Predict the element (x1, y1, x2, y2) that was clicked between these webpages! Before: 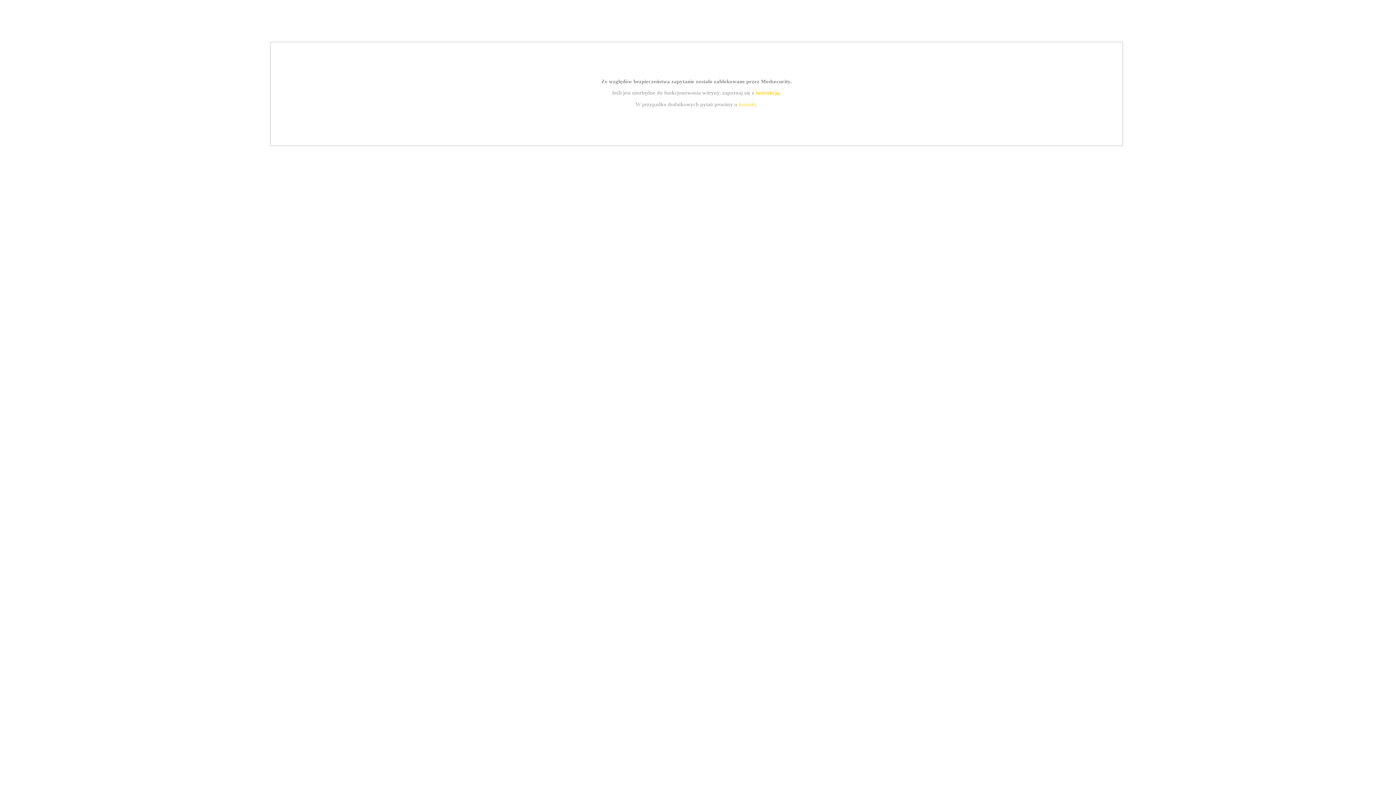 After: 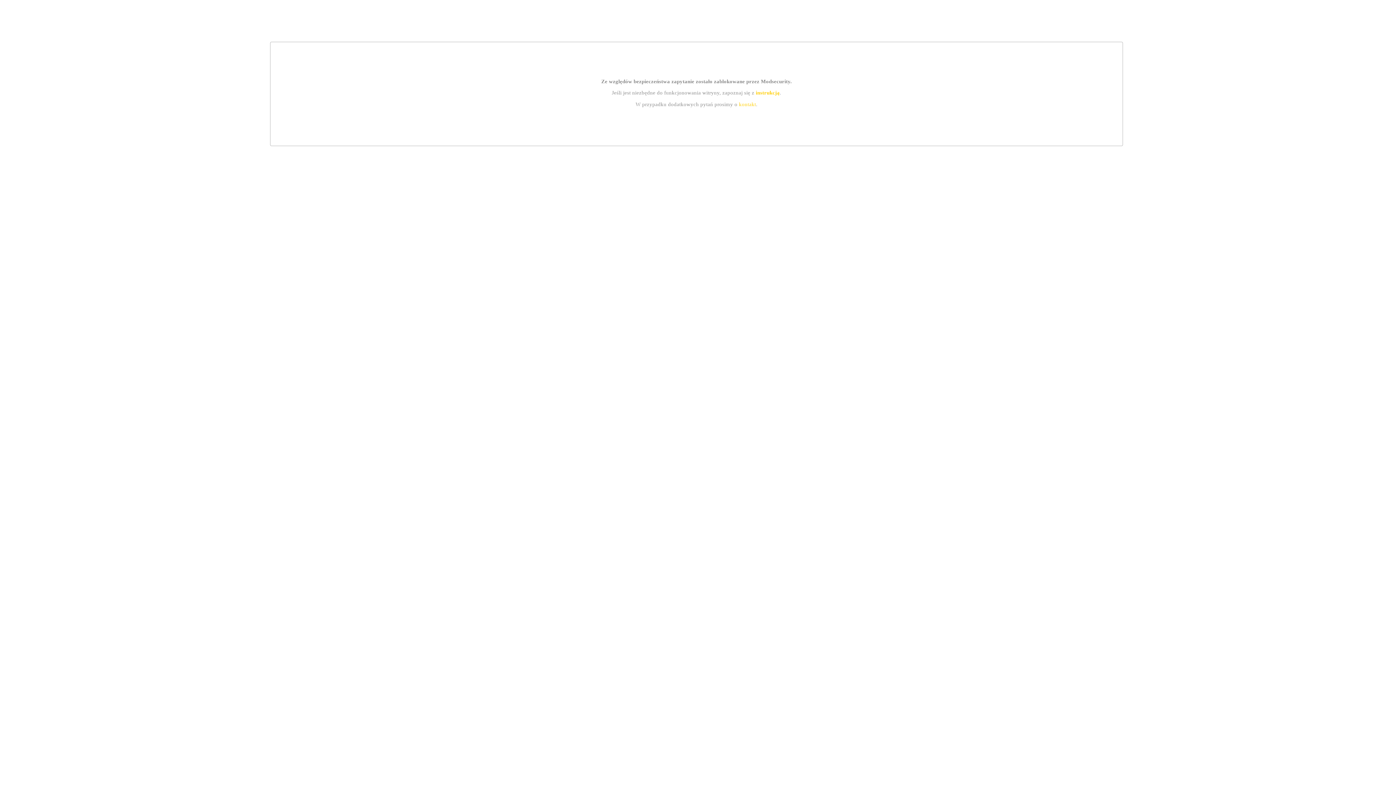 Action: label: instrukcją bbox: (755, 89, 779, 95)